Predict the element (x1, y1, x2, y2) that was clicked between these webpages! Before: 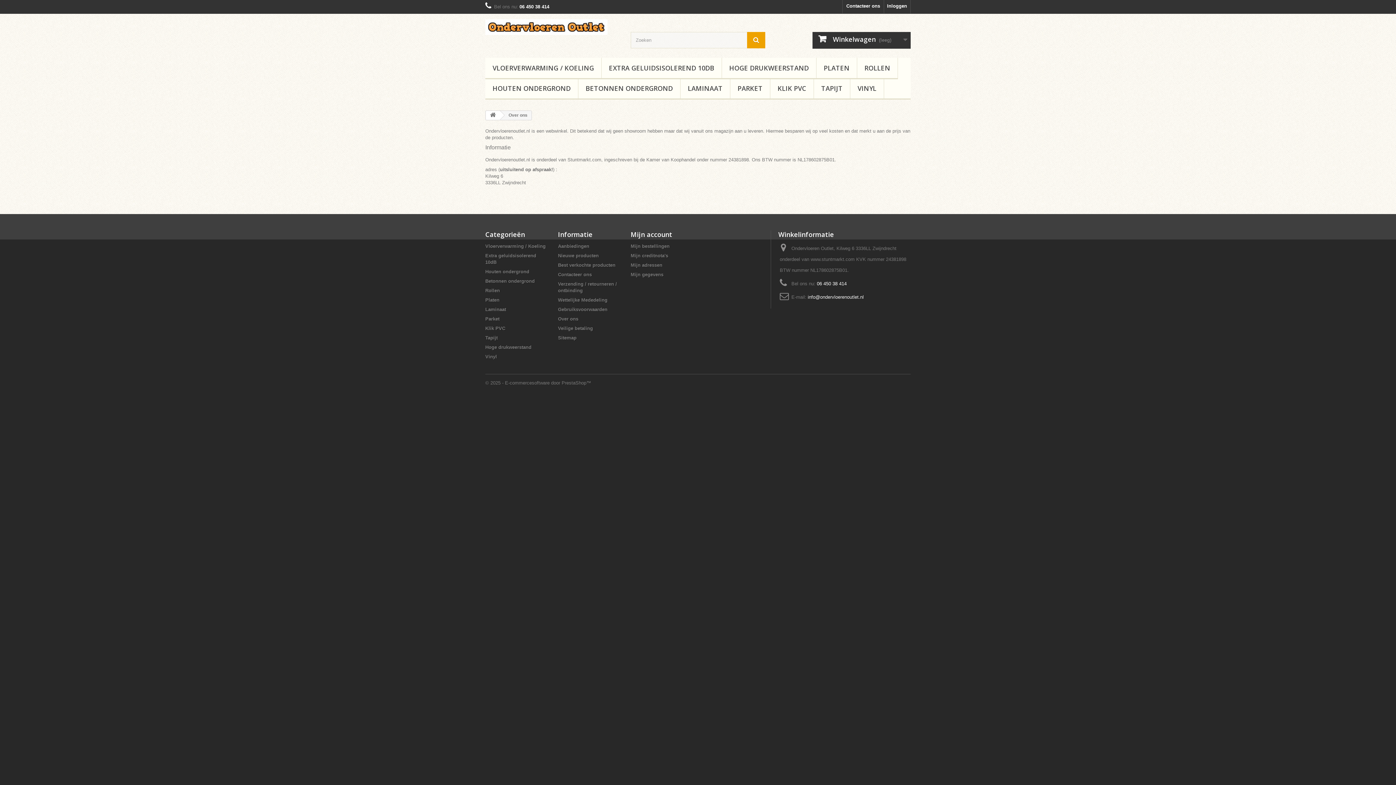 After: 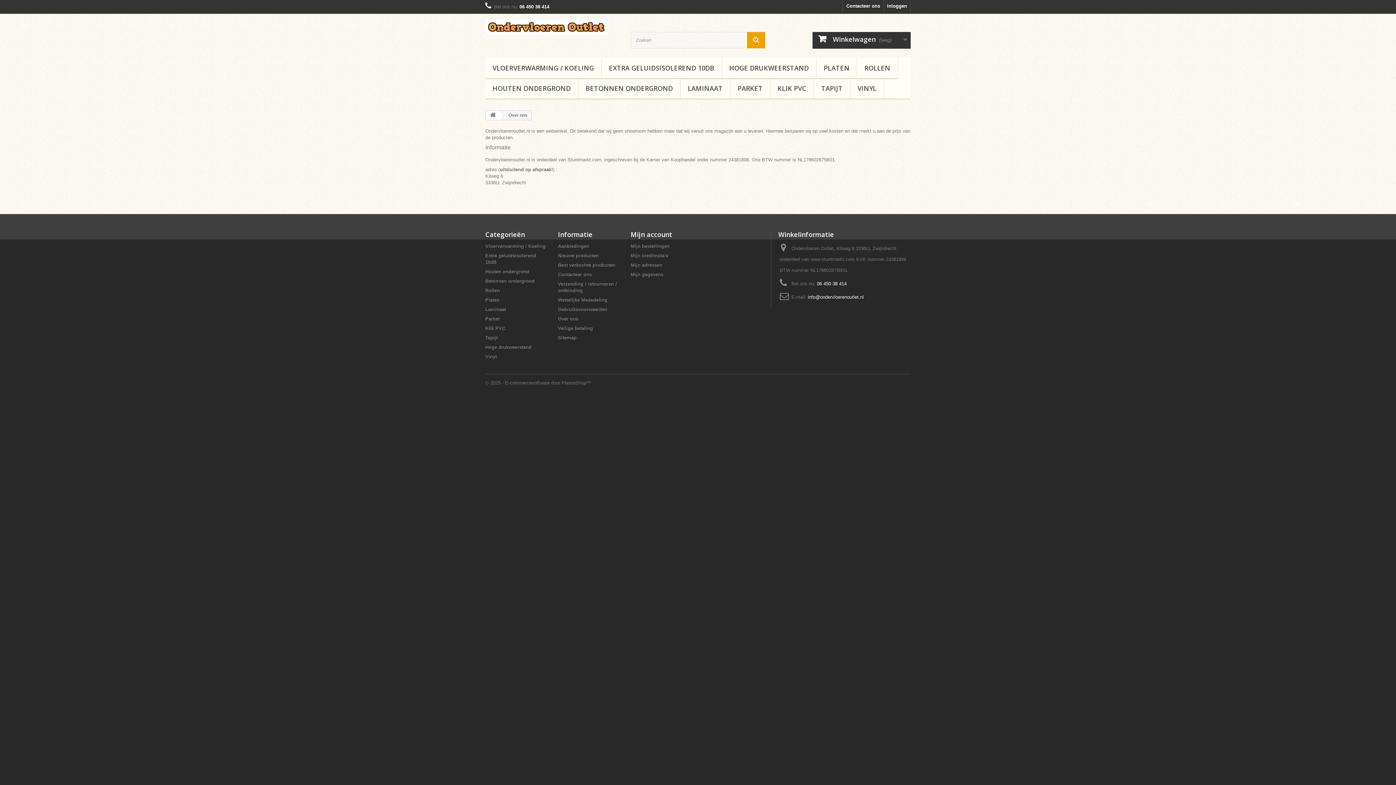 Action: label: info@ondervloerenoutlet.nl bbox: (807, 294, 863, 300)